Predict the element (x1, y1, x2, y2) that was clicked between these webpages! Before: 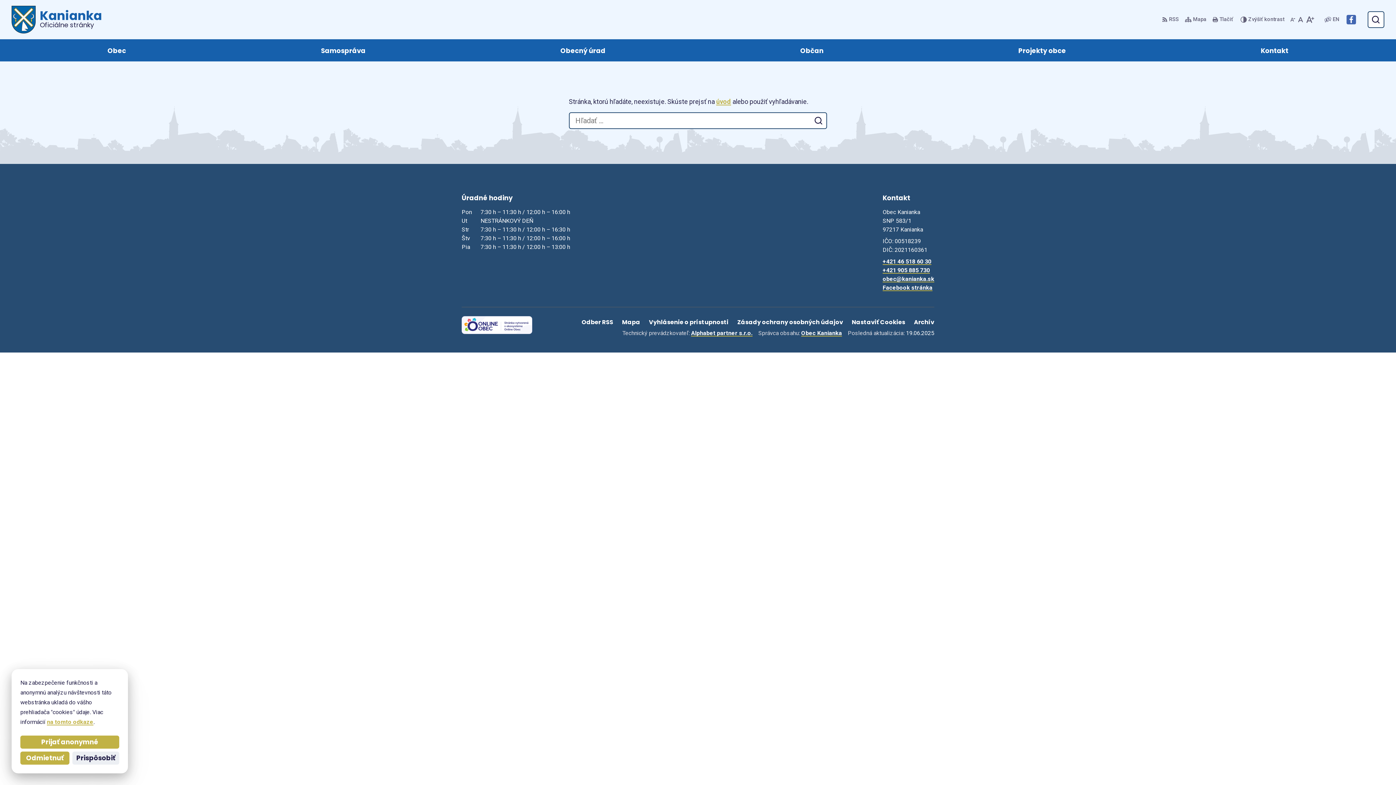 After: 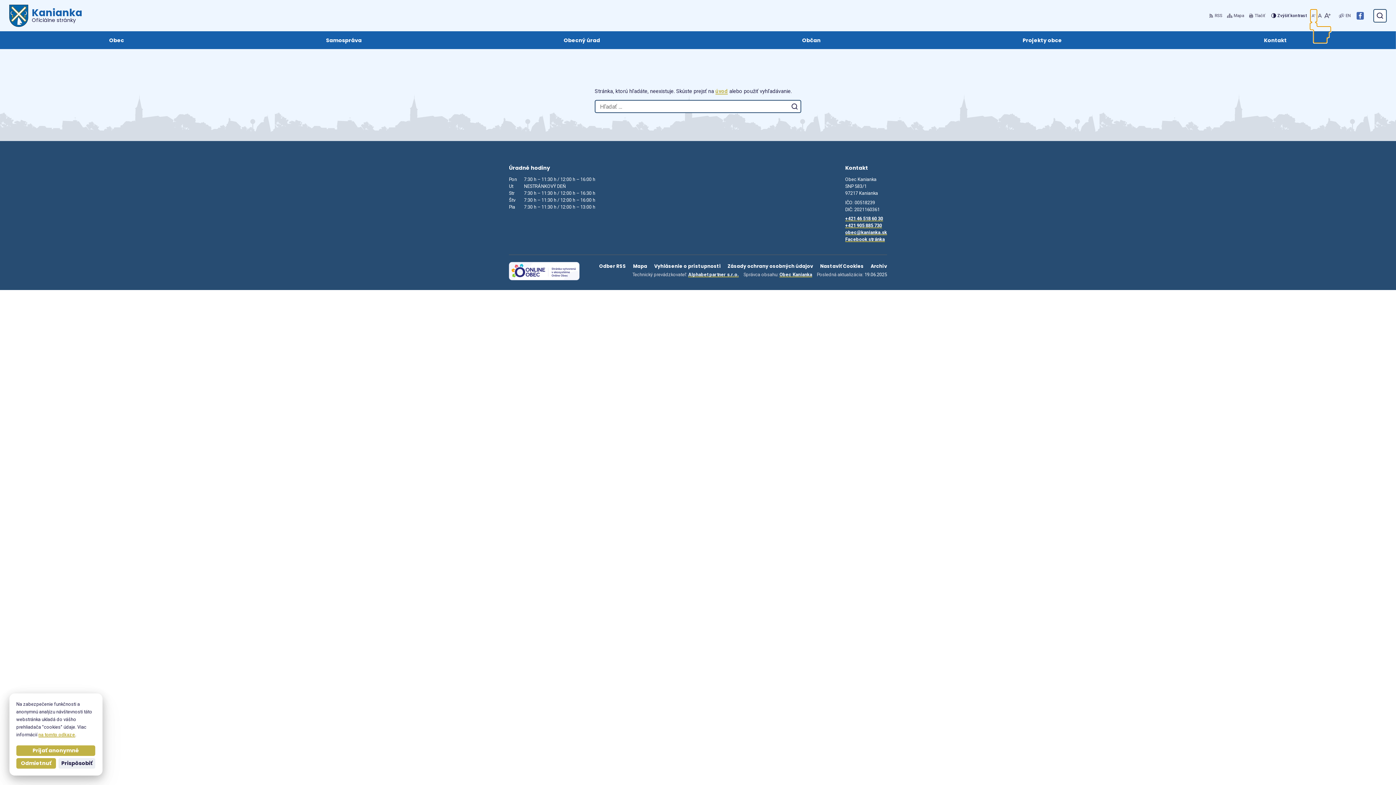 Action: bbox: (1288, 12, 1297, 27) label: Zmenšiť veľkosť písma